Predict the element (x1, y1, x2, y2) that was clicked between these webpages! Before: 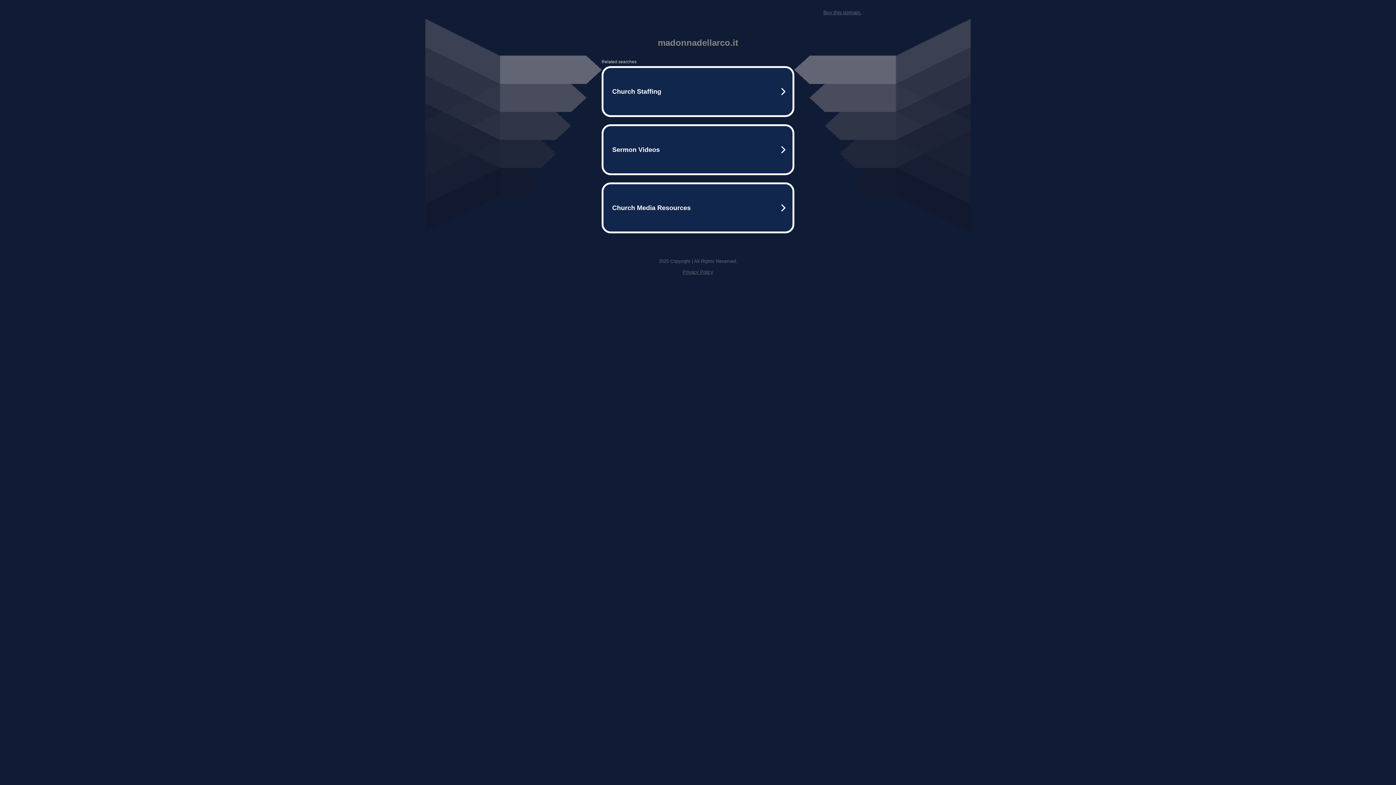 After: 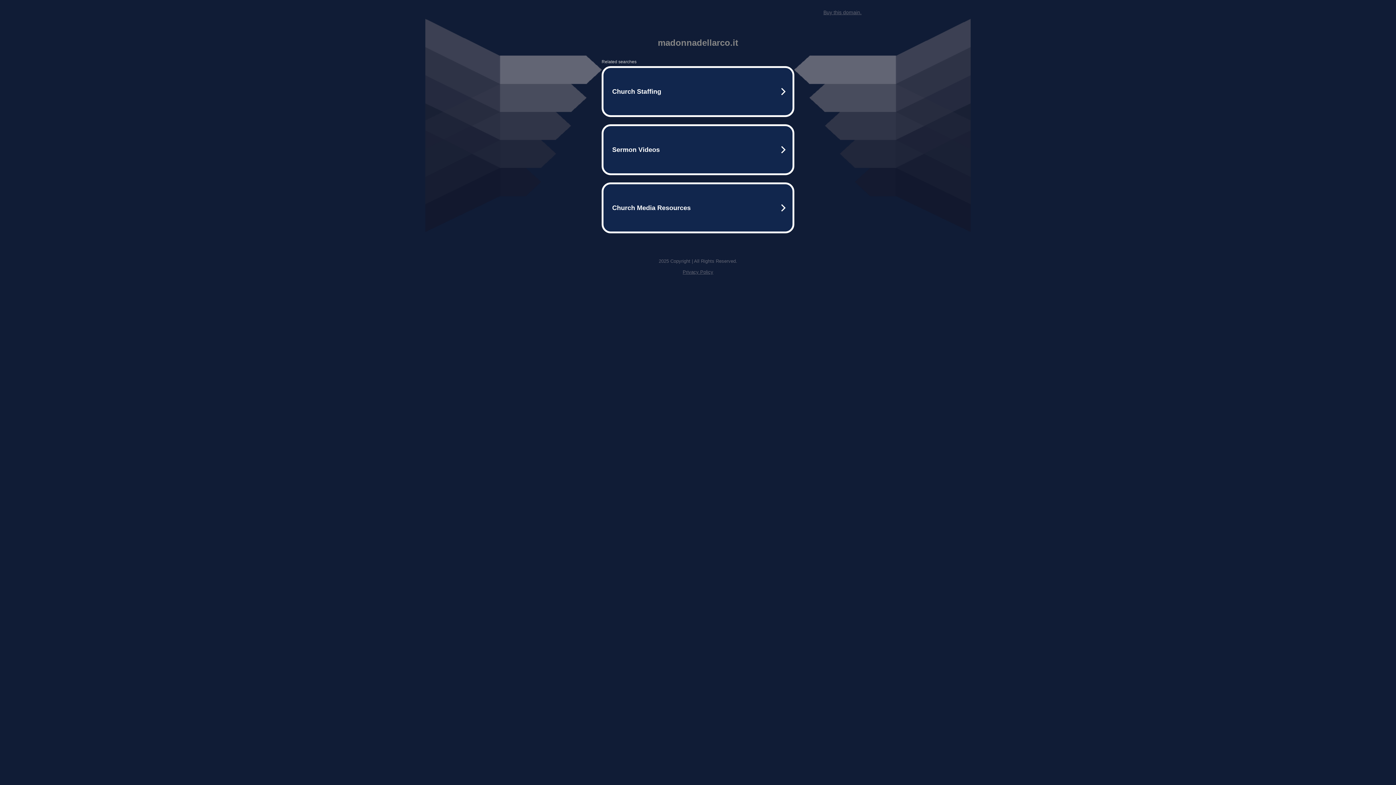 Action: bbox: (823, 9, 861, 15) label: Buy this domain.